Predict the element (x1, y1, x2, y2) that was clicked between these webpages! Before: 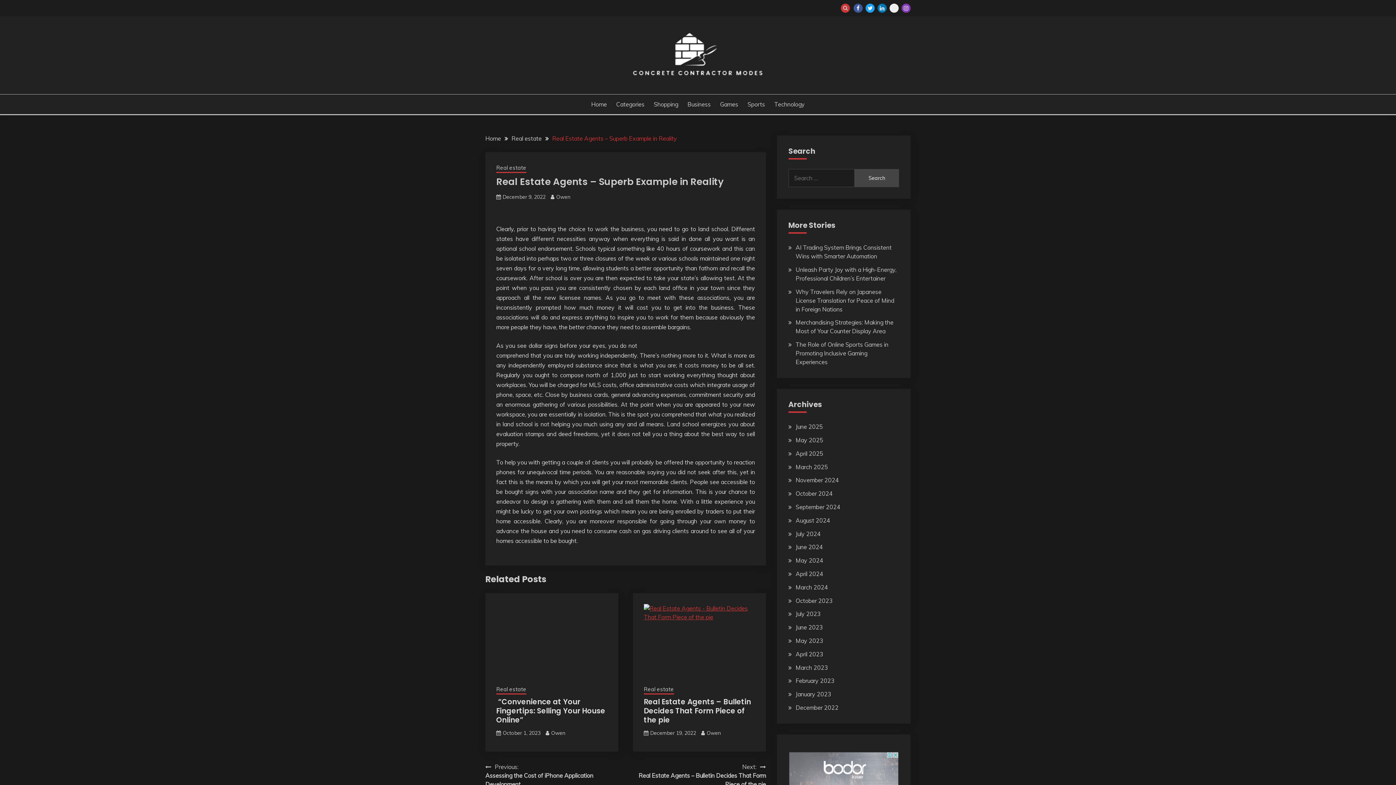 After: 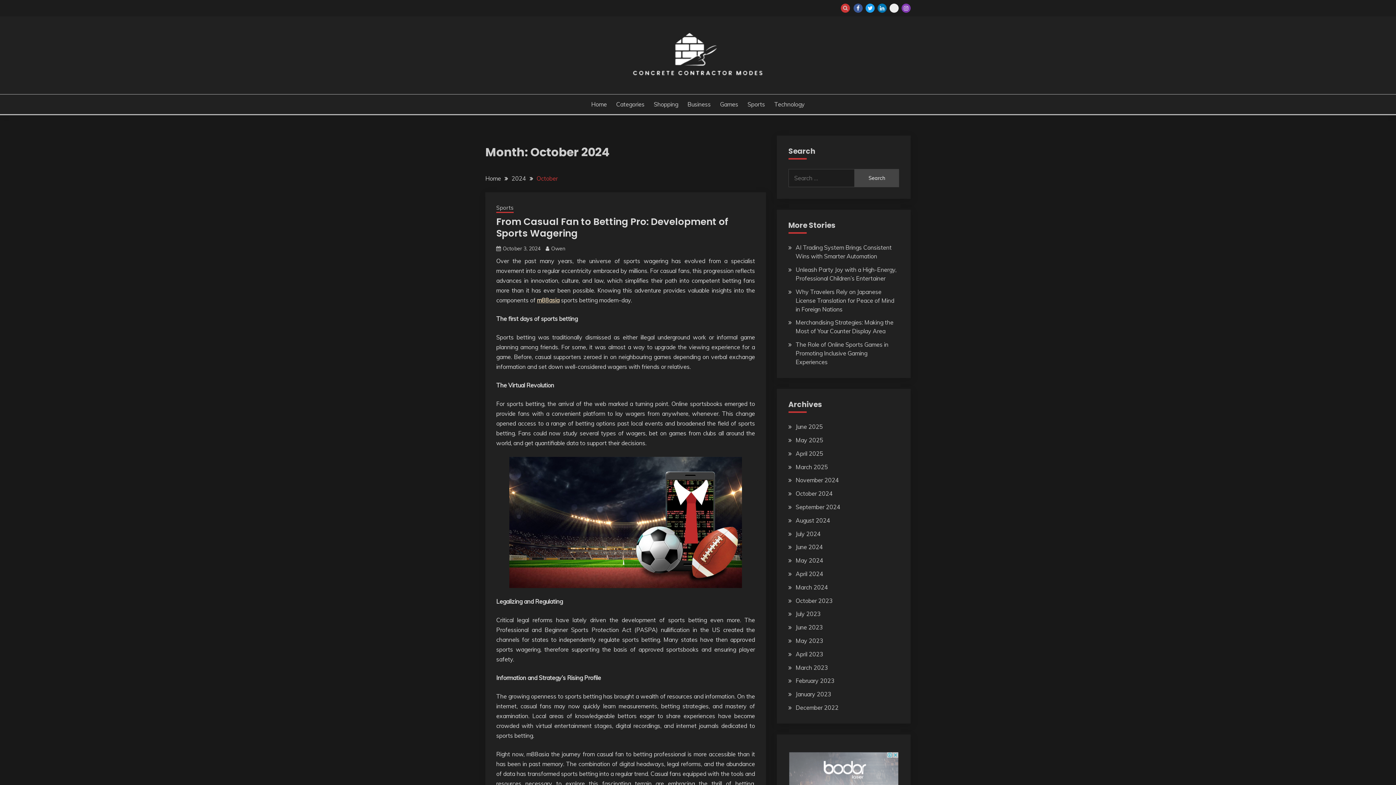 Action: bbox: (795, 490, 832, 497) label: October 2024